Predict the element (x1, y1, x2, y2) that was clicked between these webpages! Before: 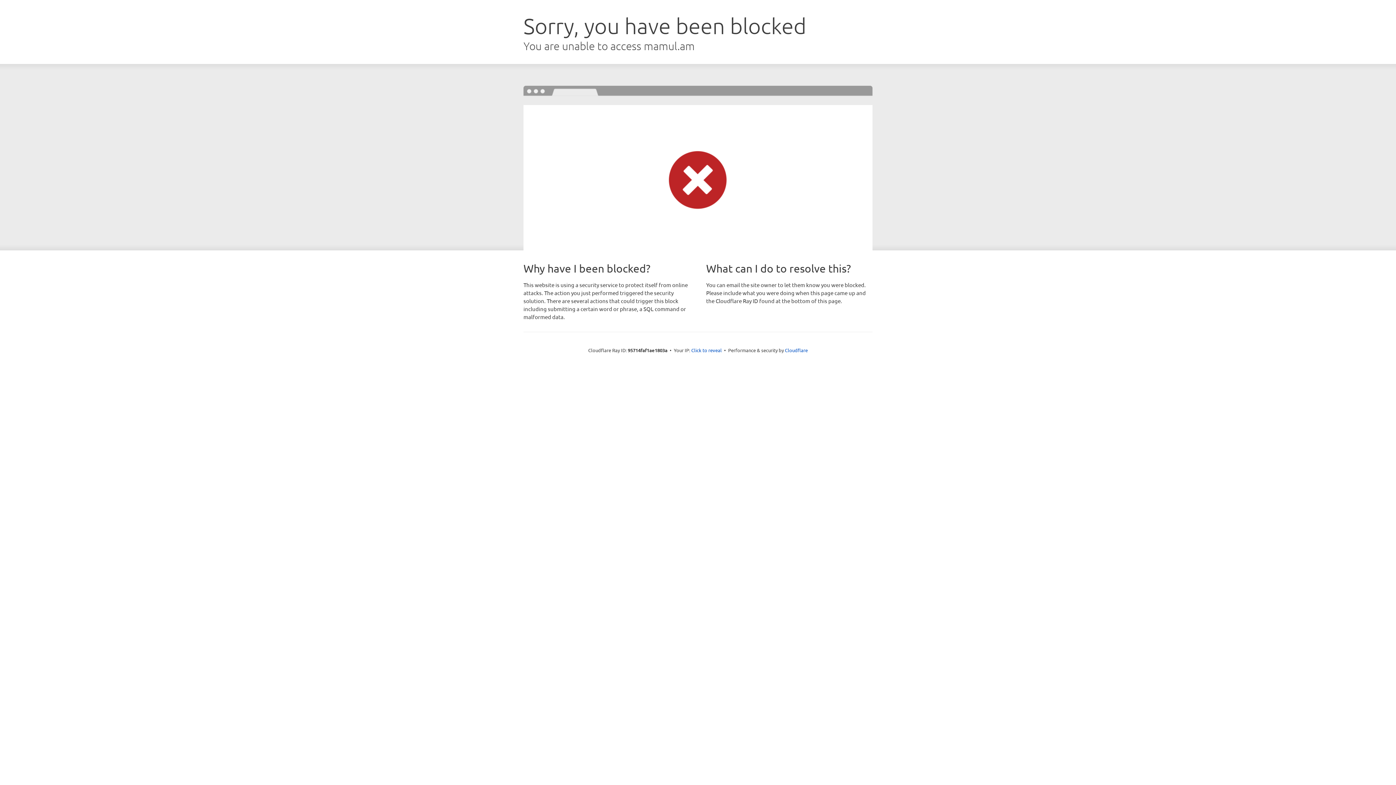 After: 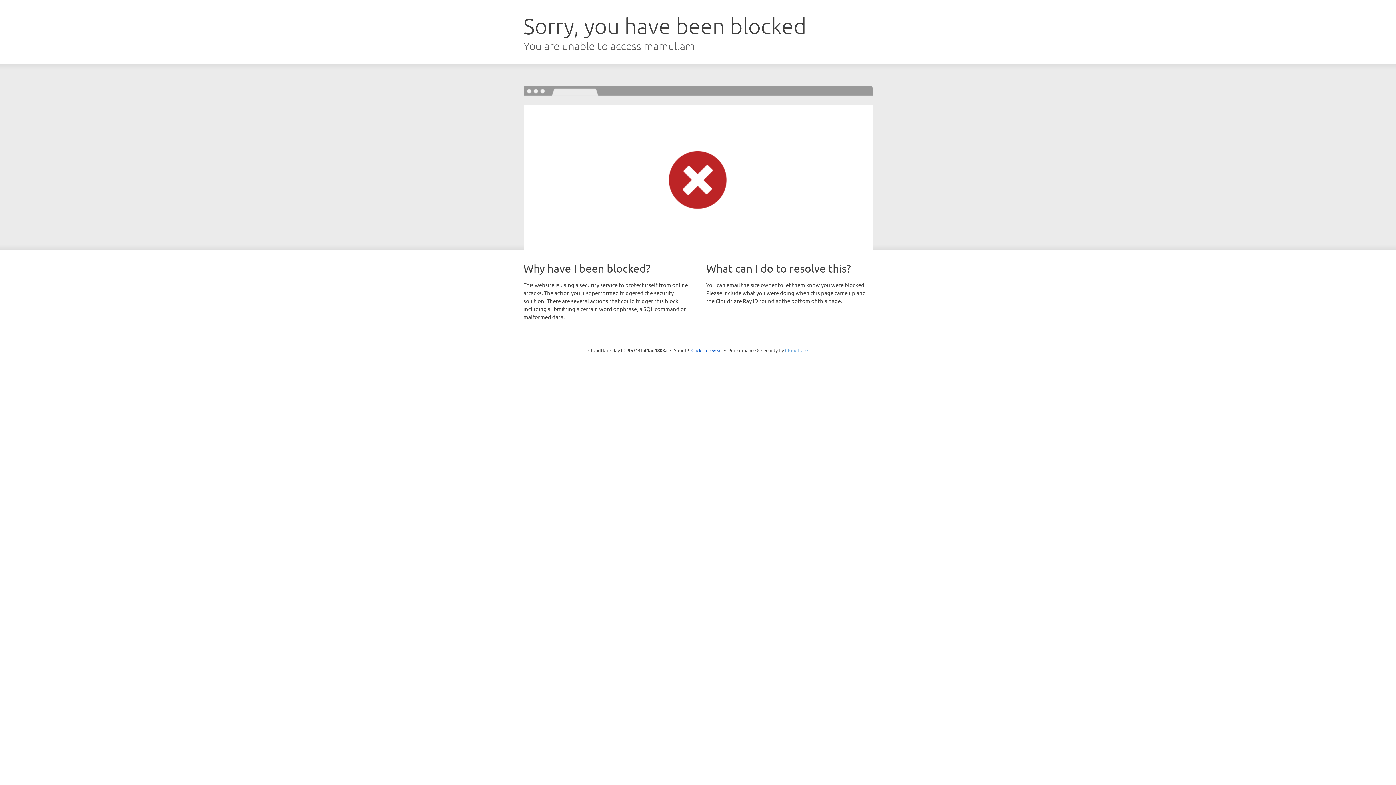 Action: label: Cloudflare bbox: (785, 347, 808, 353)